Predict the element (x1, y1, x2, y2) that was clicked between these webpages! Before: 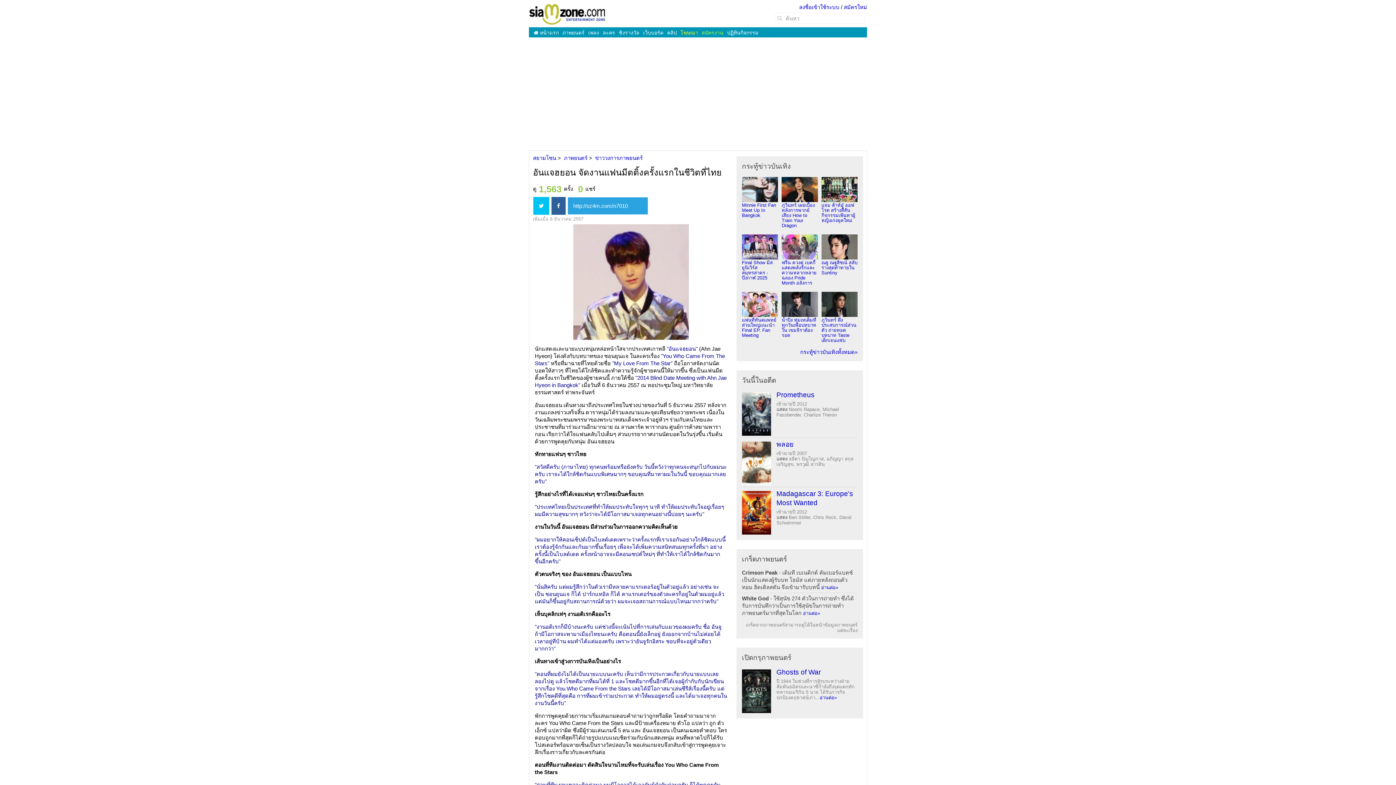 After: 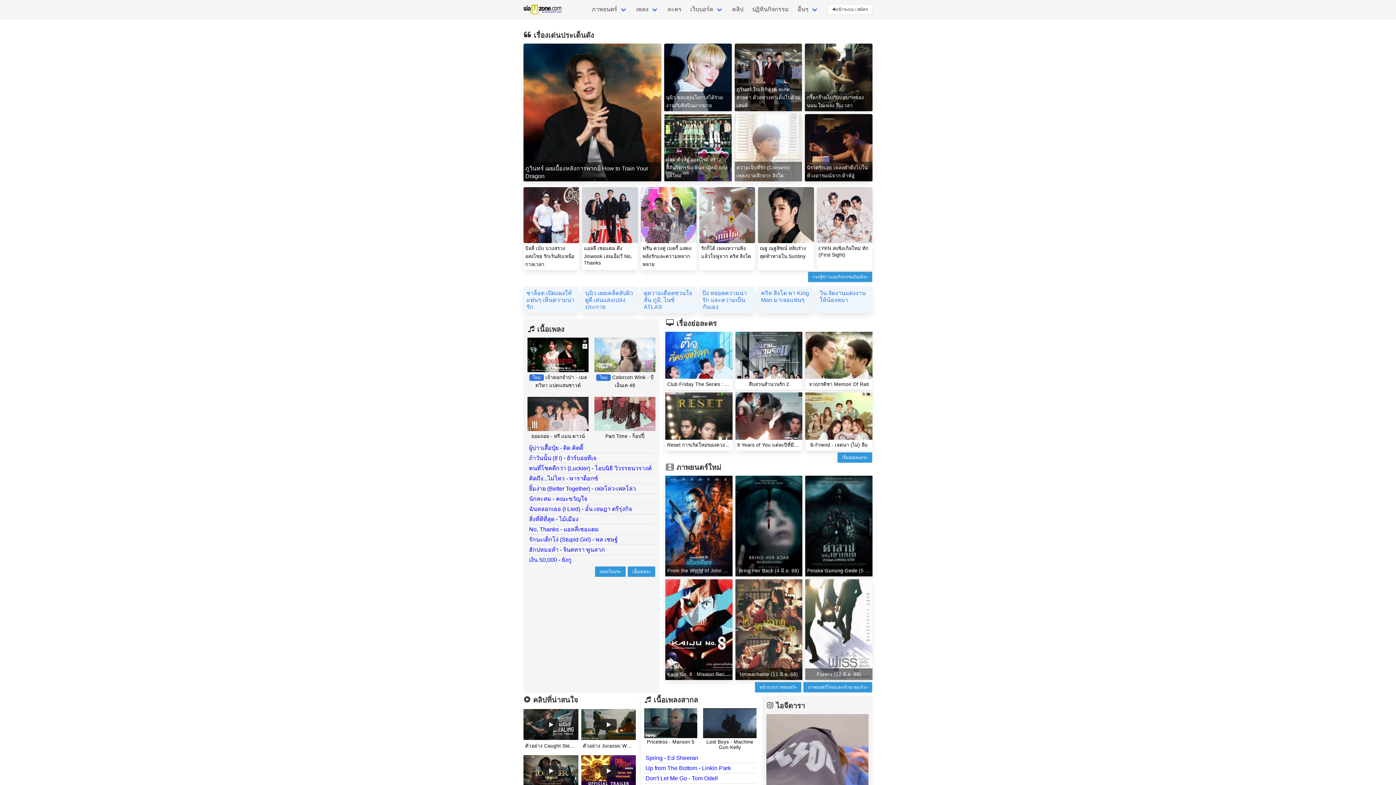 Action: bbox: (529, 10, 605, 17)